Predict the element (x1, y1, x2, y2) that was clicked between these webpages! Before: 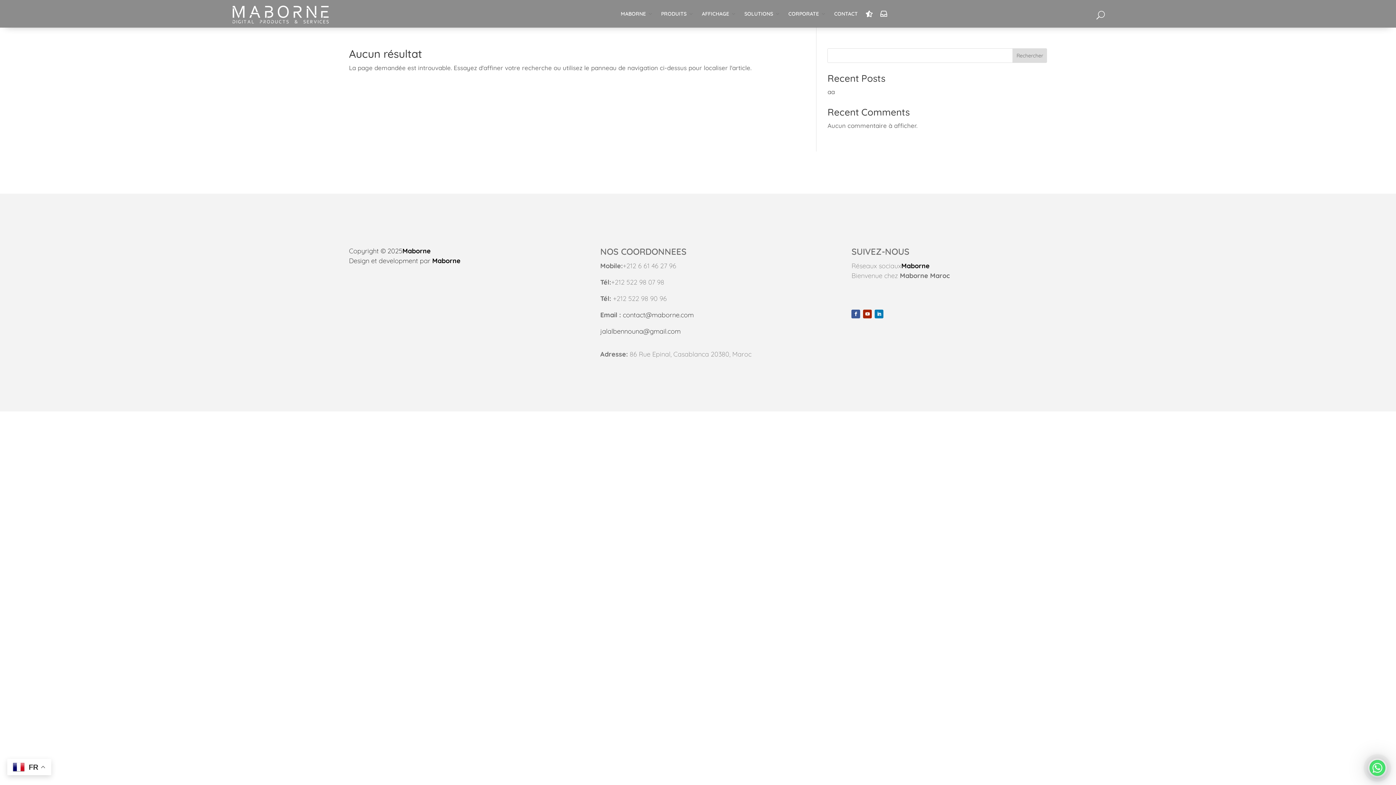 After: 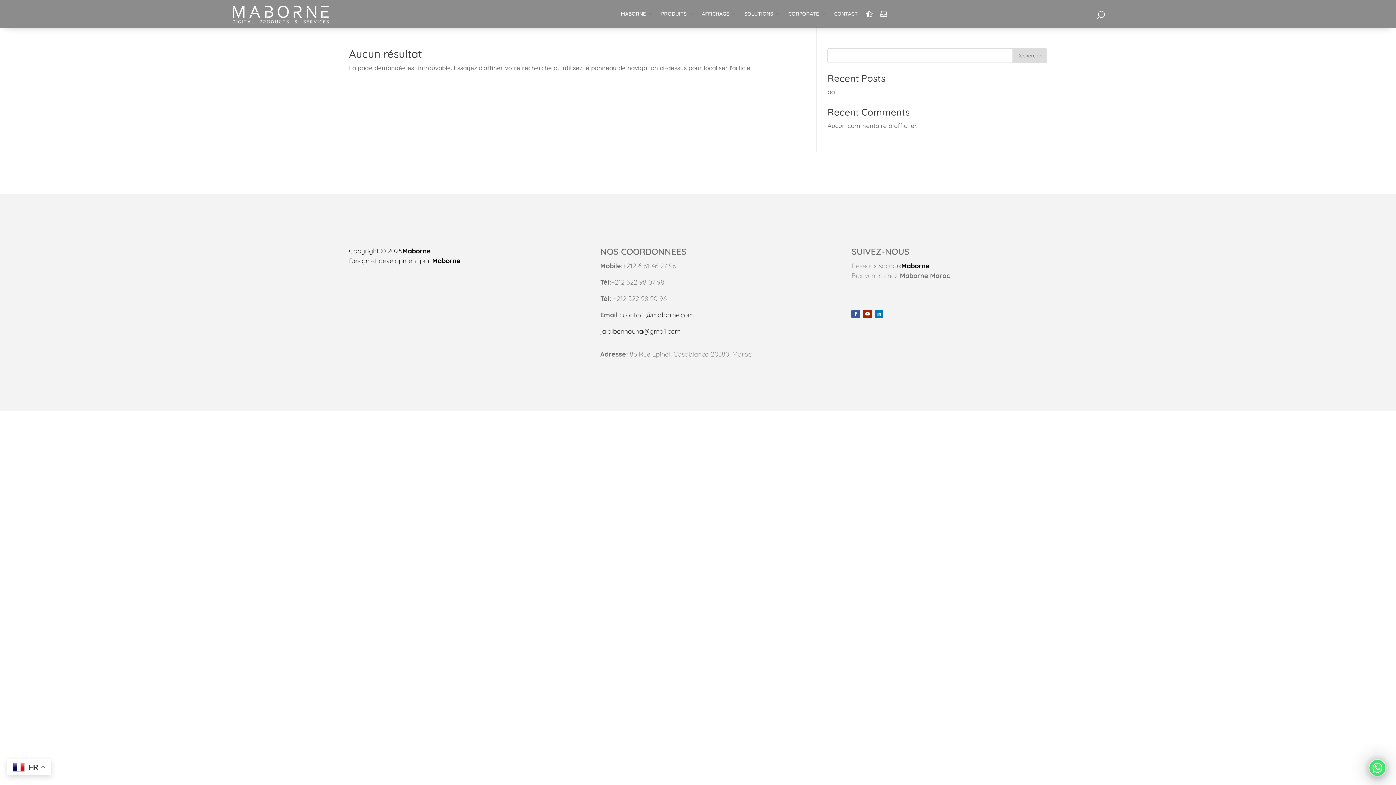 Action: bbox: (863, 382, 872, 391)